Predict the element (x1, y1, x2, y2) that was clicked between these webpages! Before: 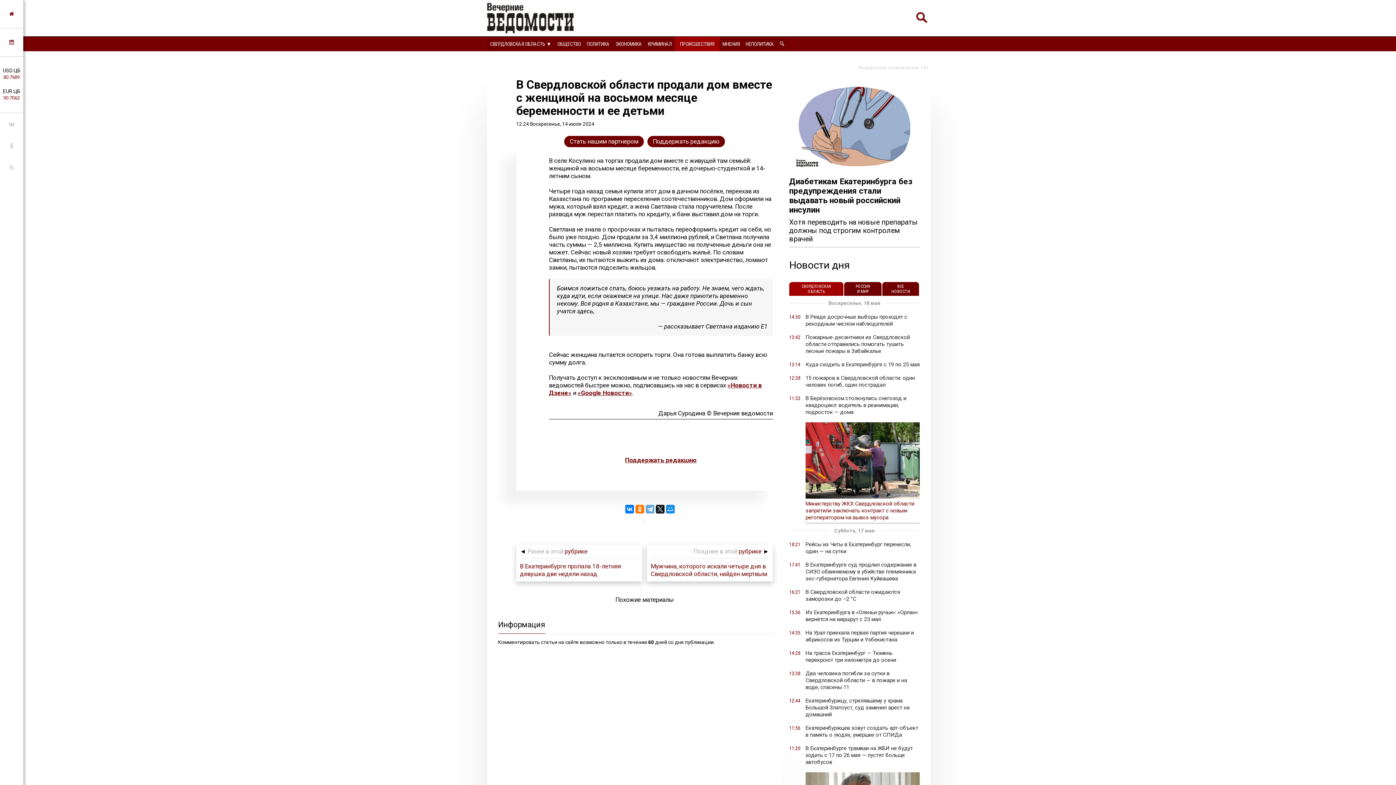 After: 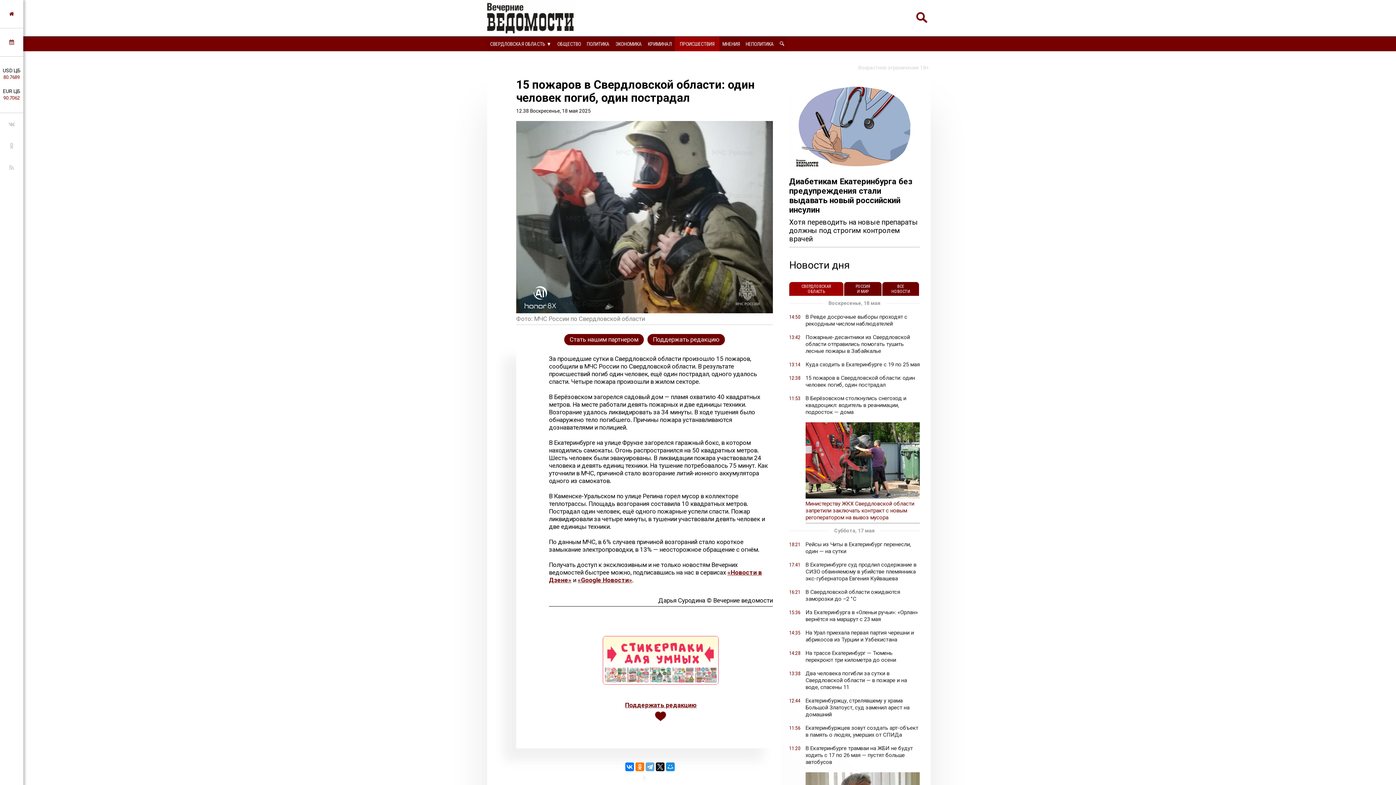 Action: label: 15 пожаров в Свердловской области: один человек погиб, один пострадал bbox: (805, 375, 915, 388)